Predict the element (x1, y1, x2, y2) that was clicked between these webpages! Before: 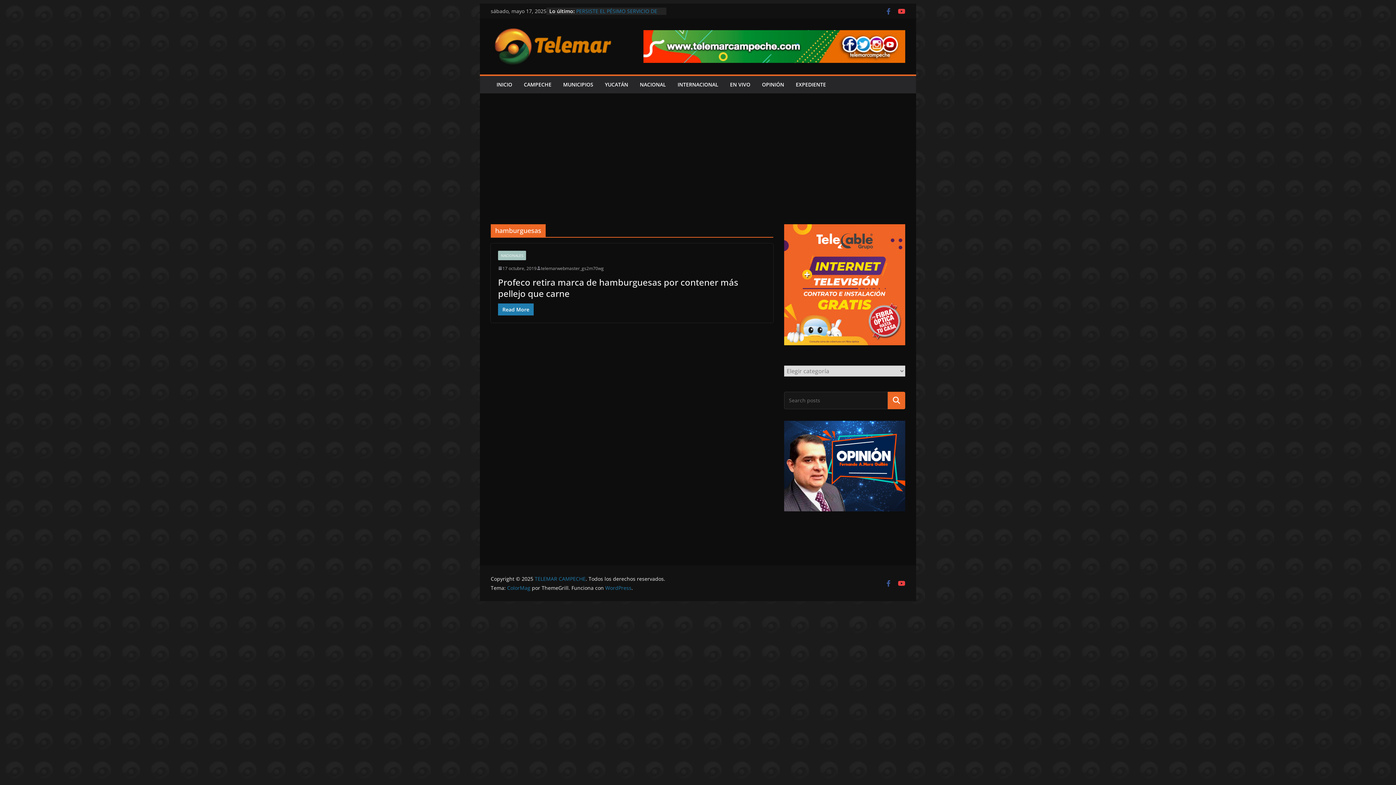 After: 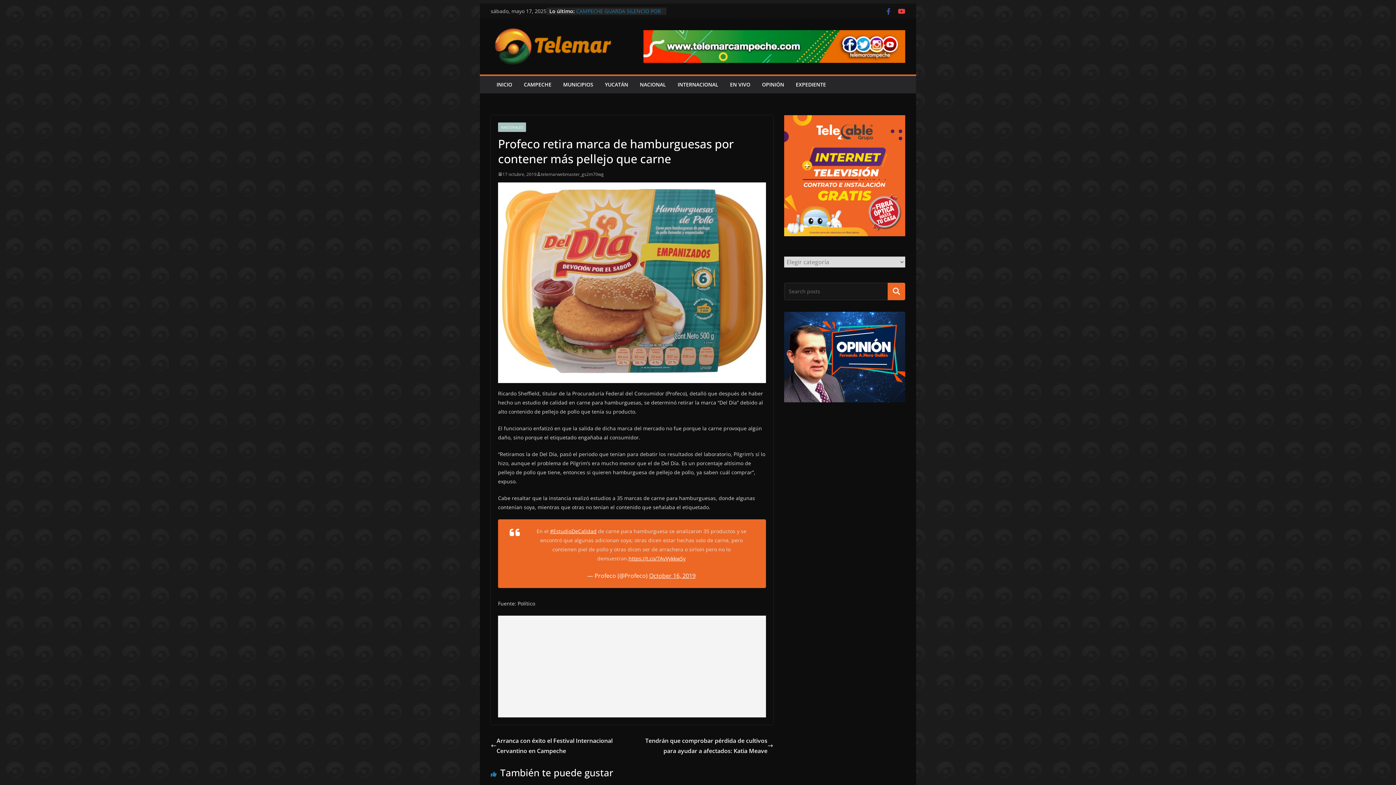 Action: bbox: (498, 264, 536, 272) label: 17 octubre, 2019